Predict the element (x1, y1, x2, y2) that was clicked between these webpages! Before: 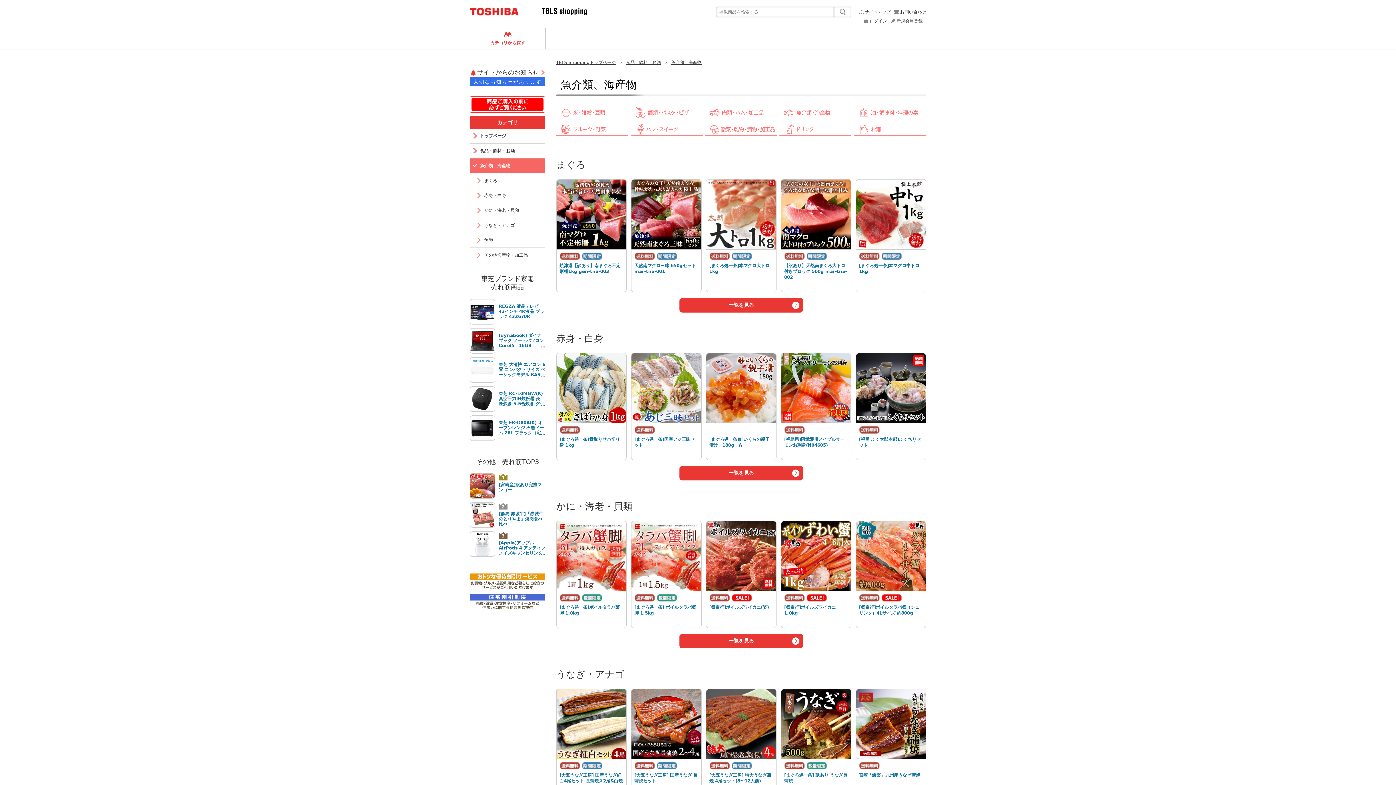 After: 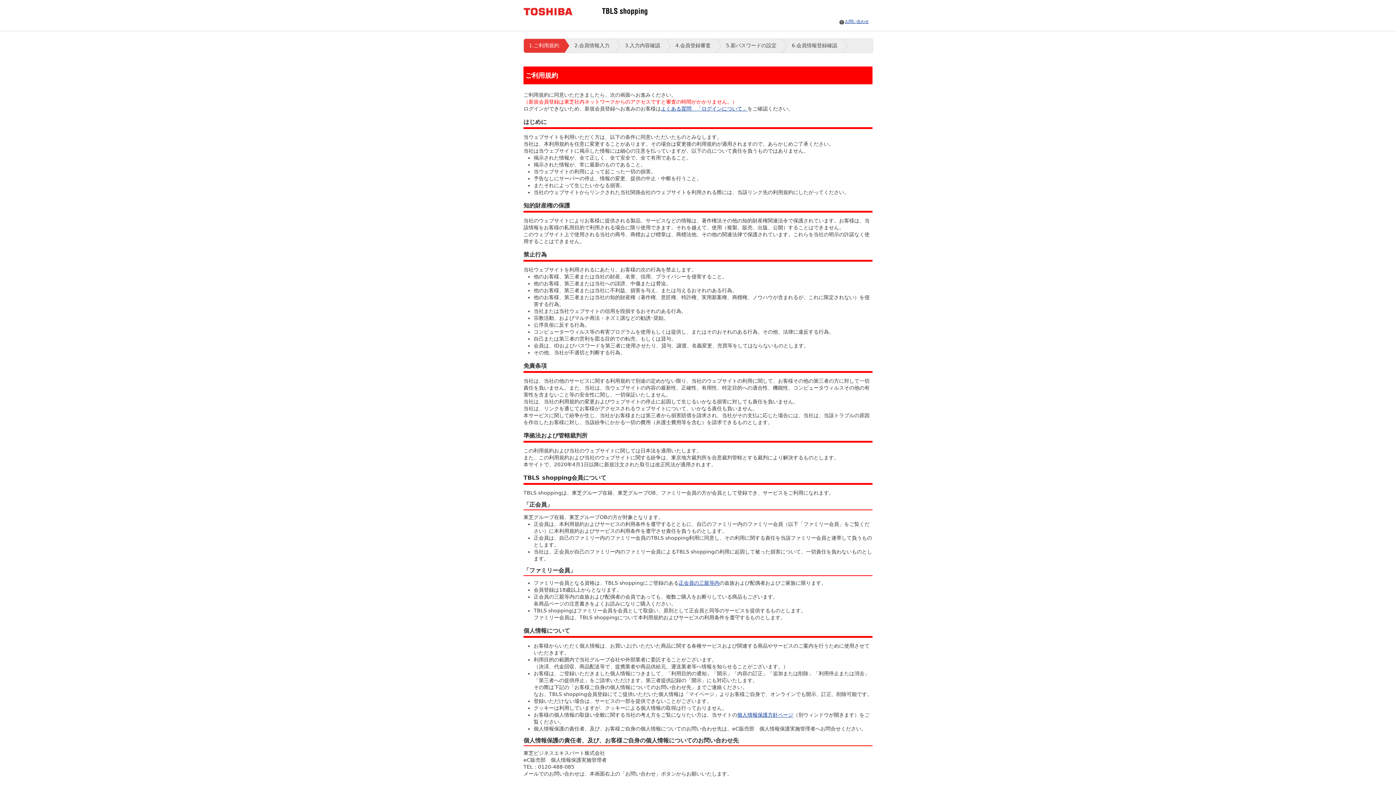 Action: label: 新規会員登録 bbox: (890, 18, 922, 23)